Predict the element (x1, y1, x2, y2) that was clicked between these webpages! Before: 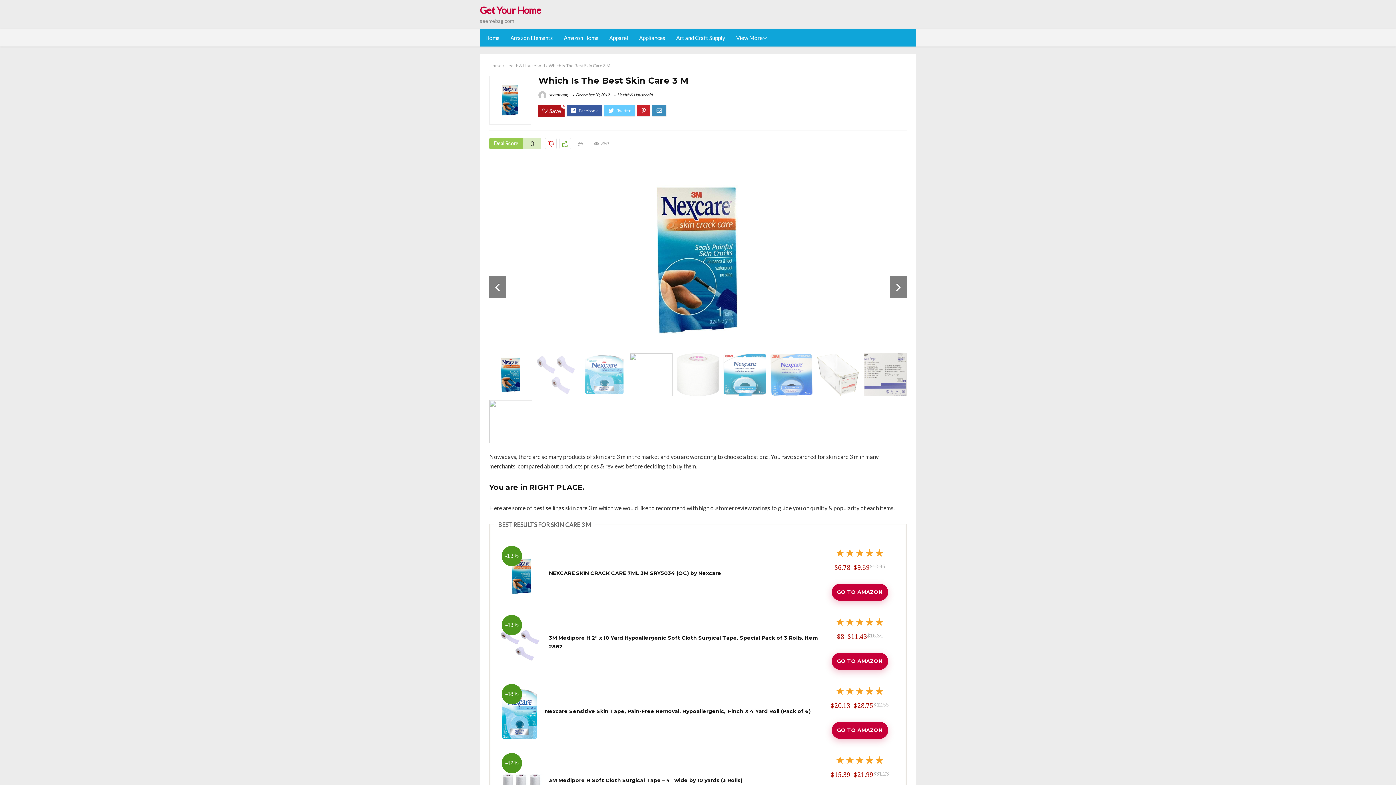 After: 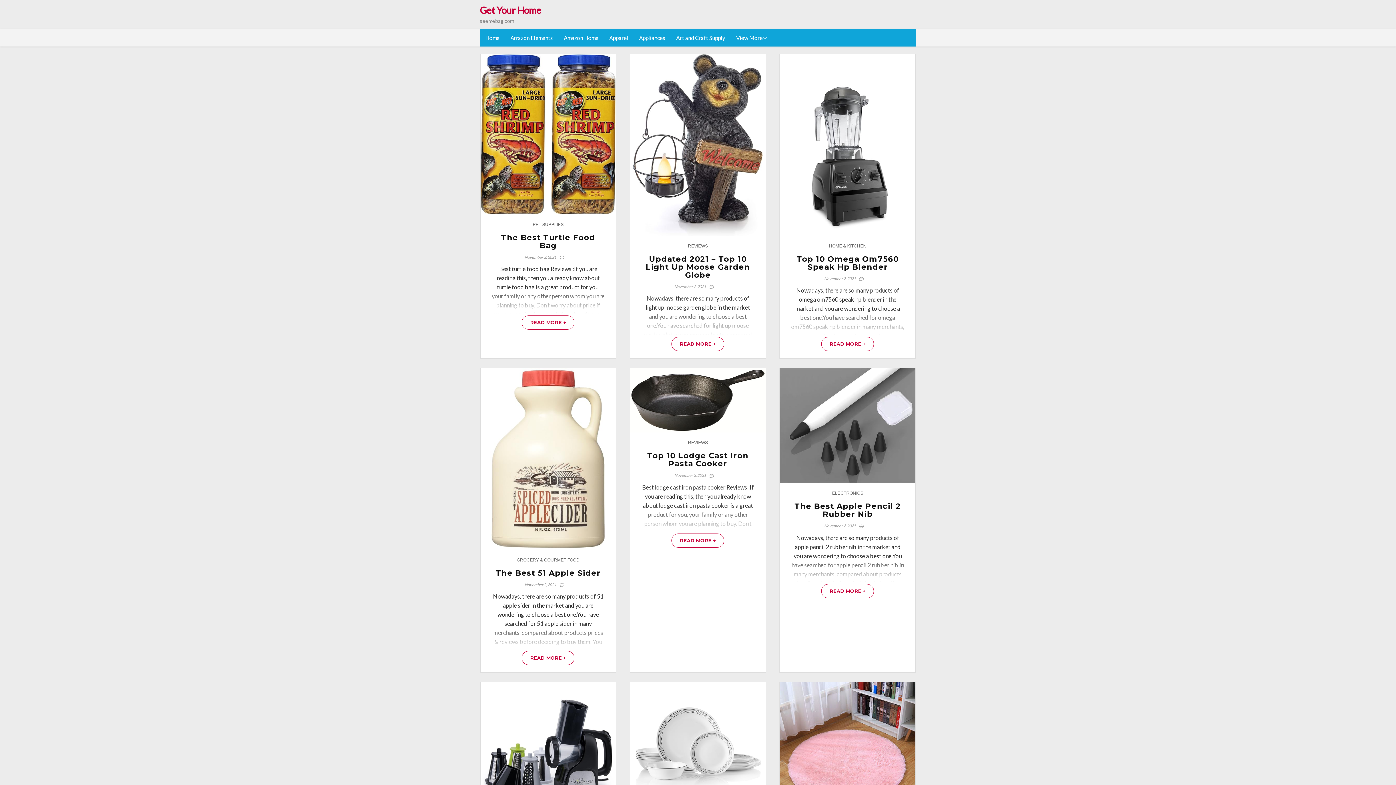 Action: bbox: (489, 62, 501, 68) label: Home